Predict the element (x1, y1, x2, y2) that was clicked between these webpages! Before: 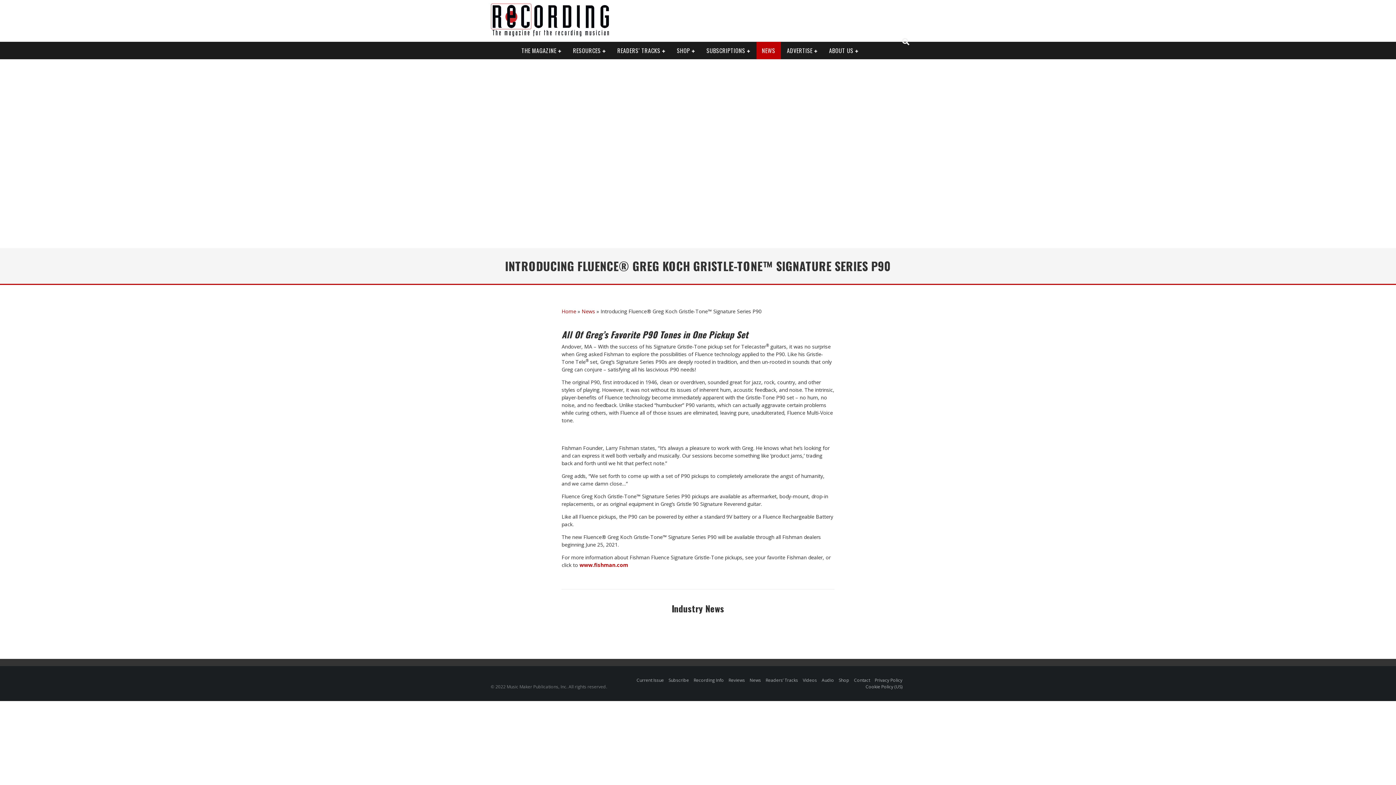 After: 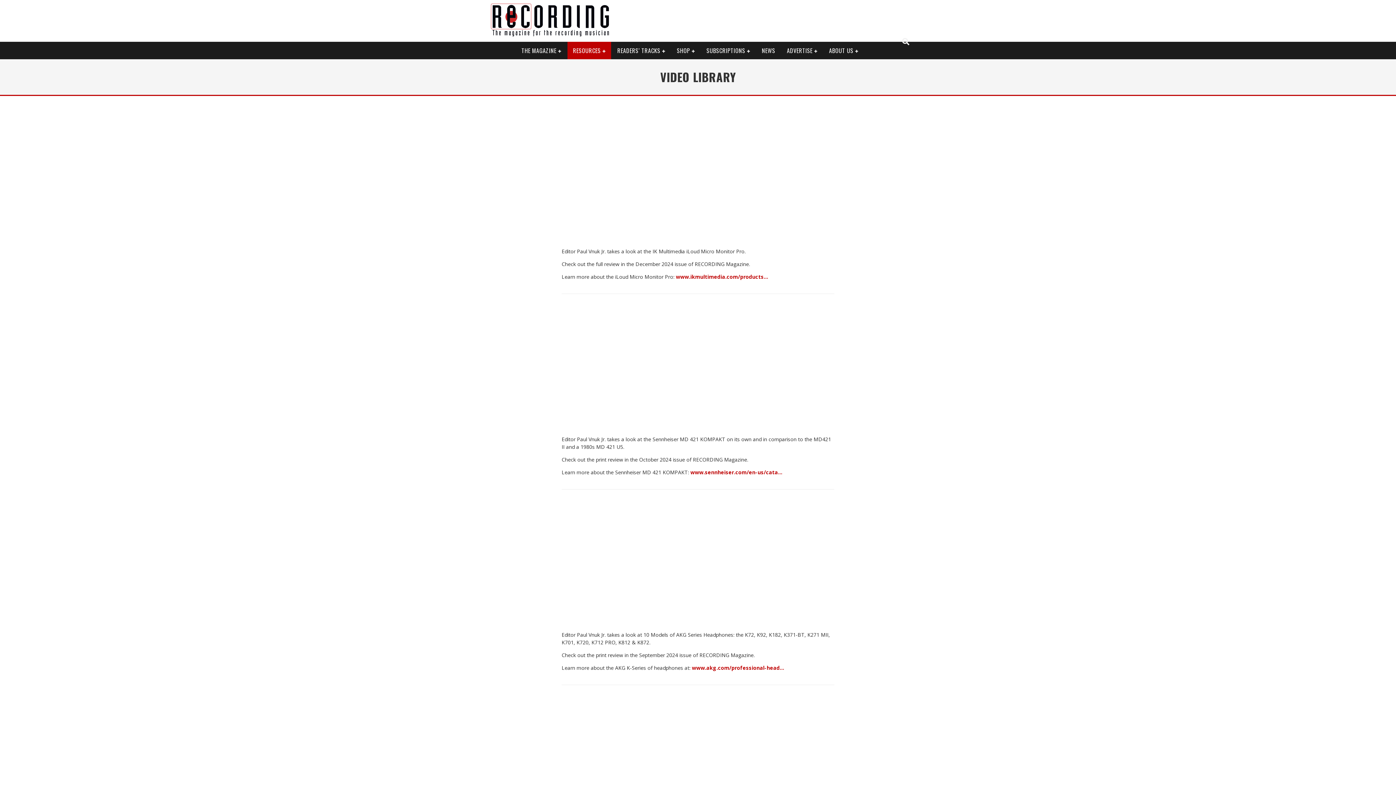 Action: bbox: (803, 677, 817, 683) label: Videos